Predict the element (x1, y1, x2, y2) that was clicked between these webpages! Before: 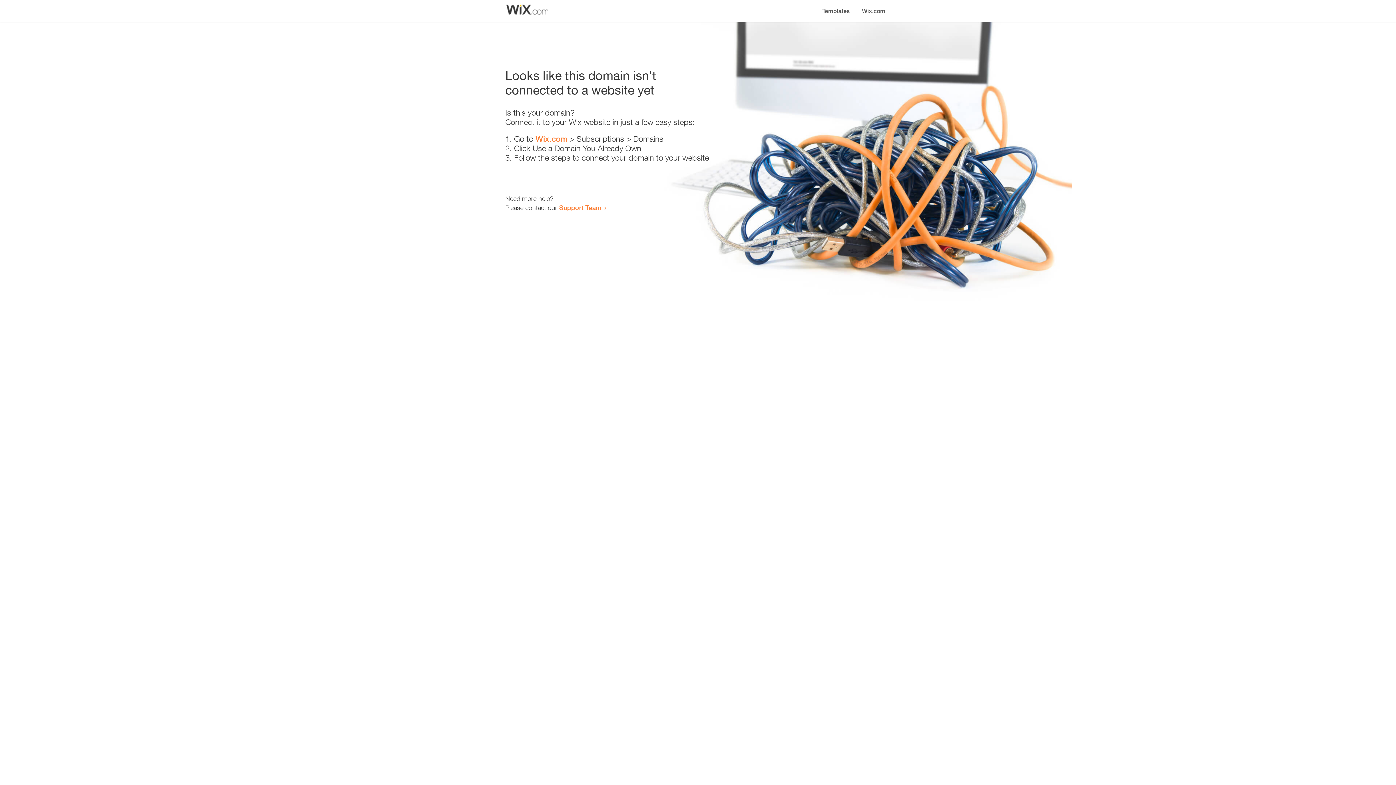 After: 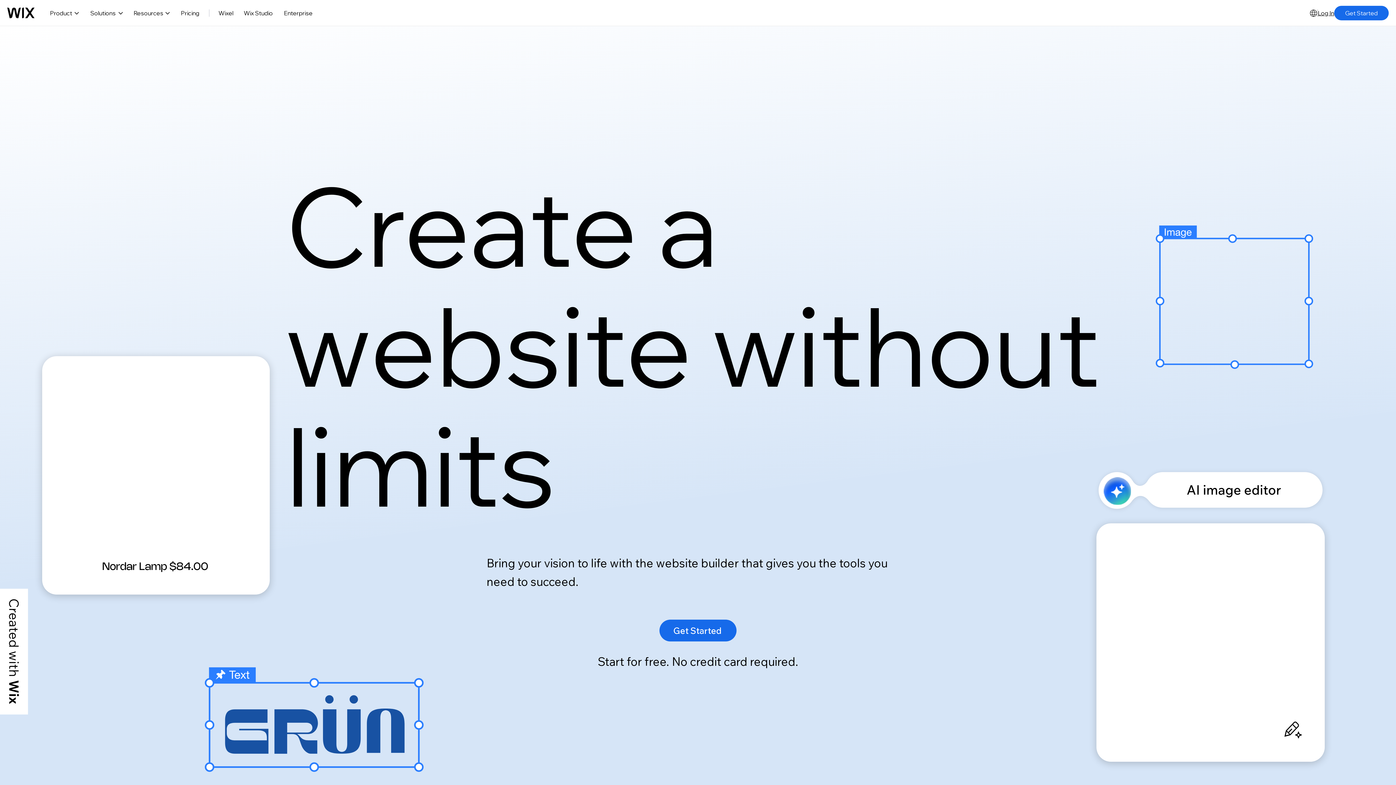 Action: label: Wix.com bbox: (856, 0, 890, 14)